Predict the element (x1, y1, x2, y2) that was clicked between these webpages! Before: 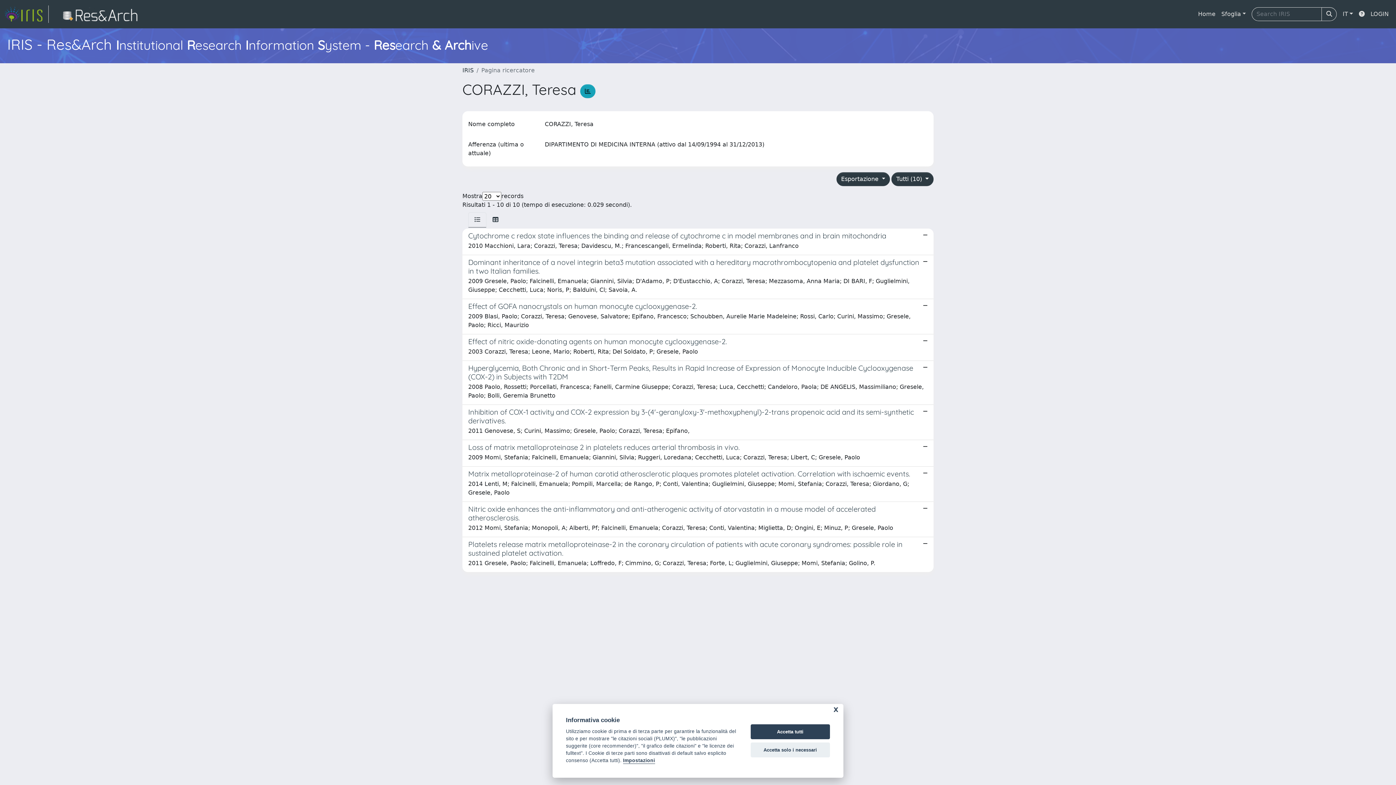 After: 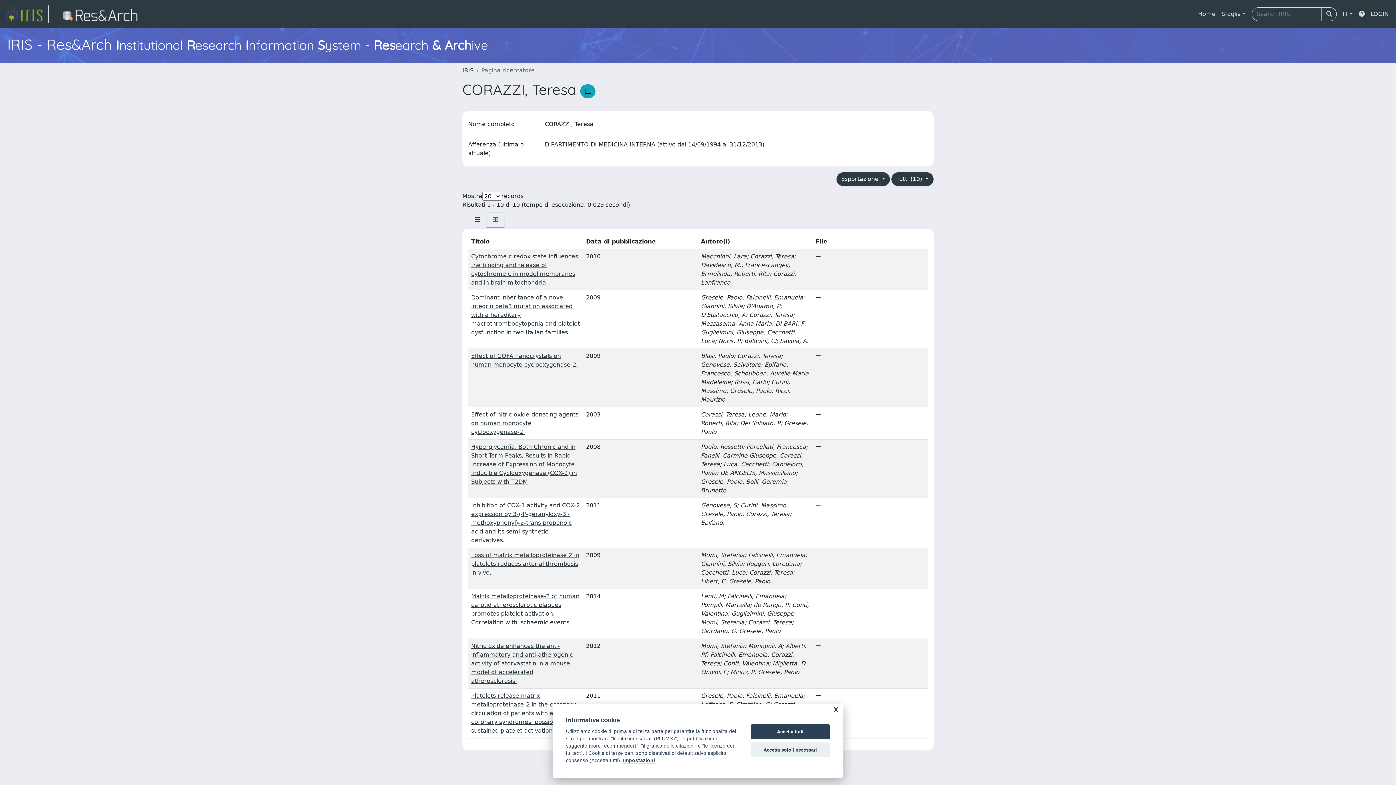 Action: bbox: (486, 212, 504, 227)